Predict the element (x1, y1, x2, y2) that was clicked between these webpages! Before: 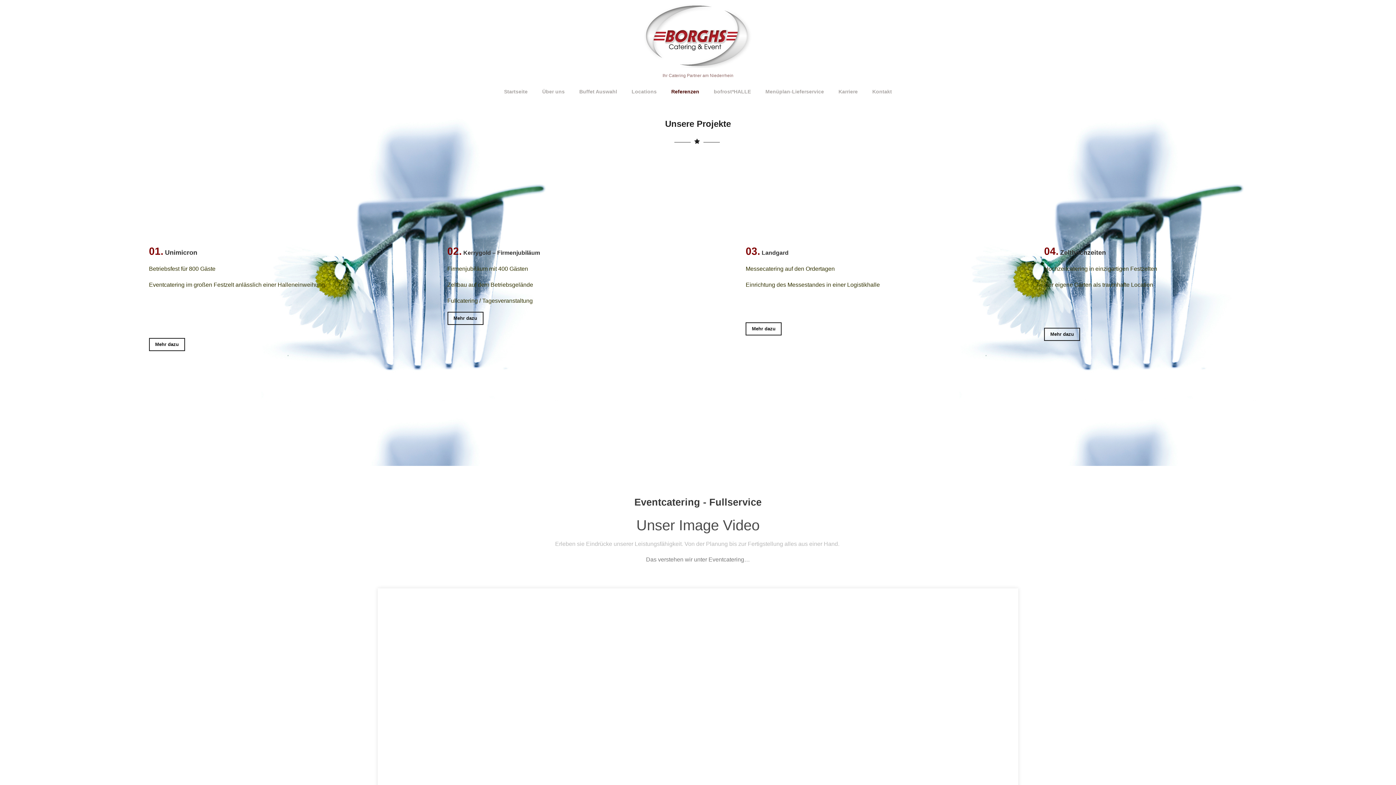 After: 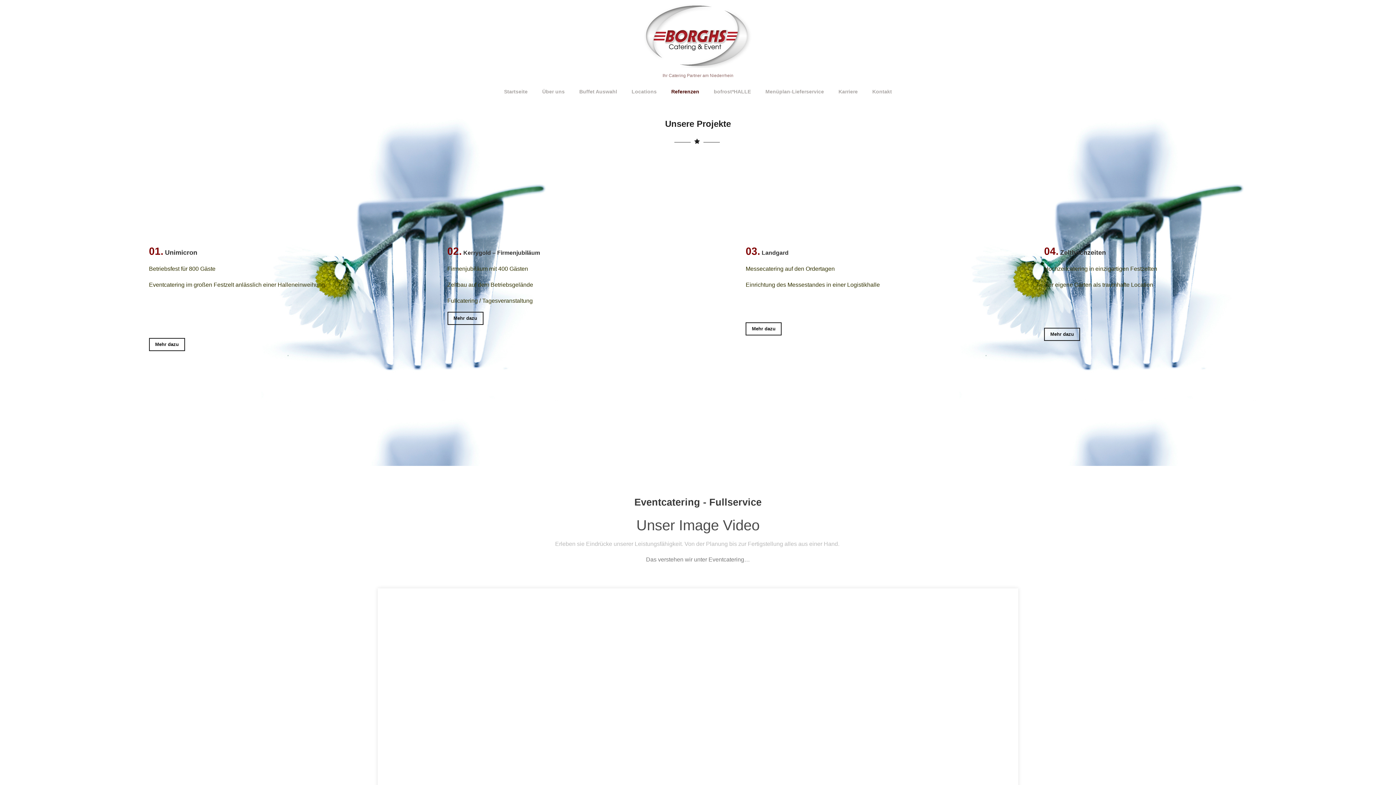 Action: bbox: (664, 81, 706, 101) label: Referenzen